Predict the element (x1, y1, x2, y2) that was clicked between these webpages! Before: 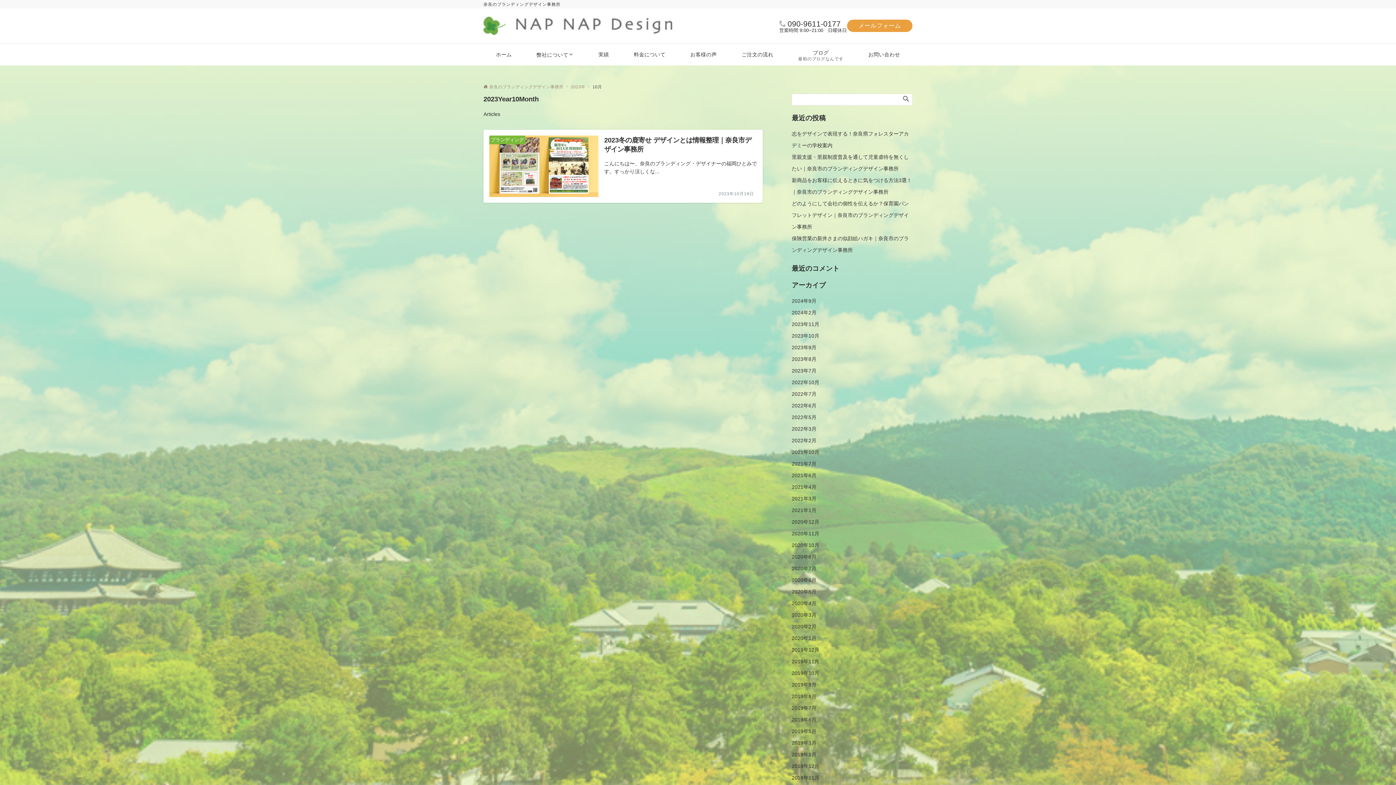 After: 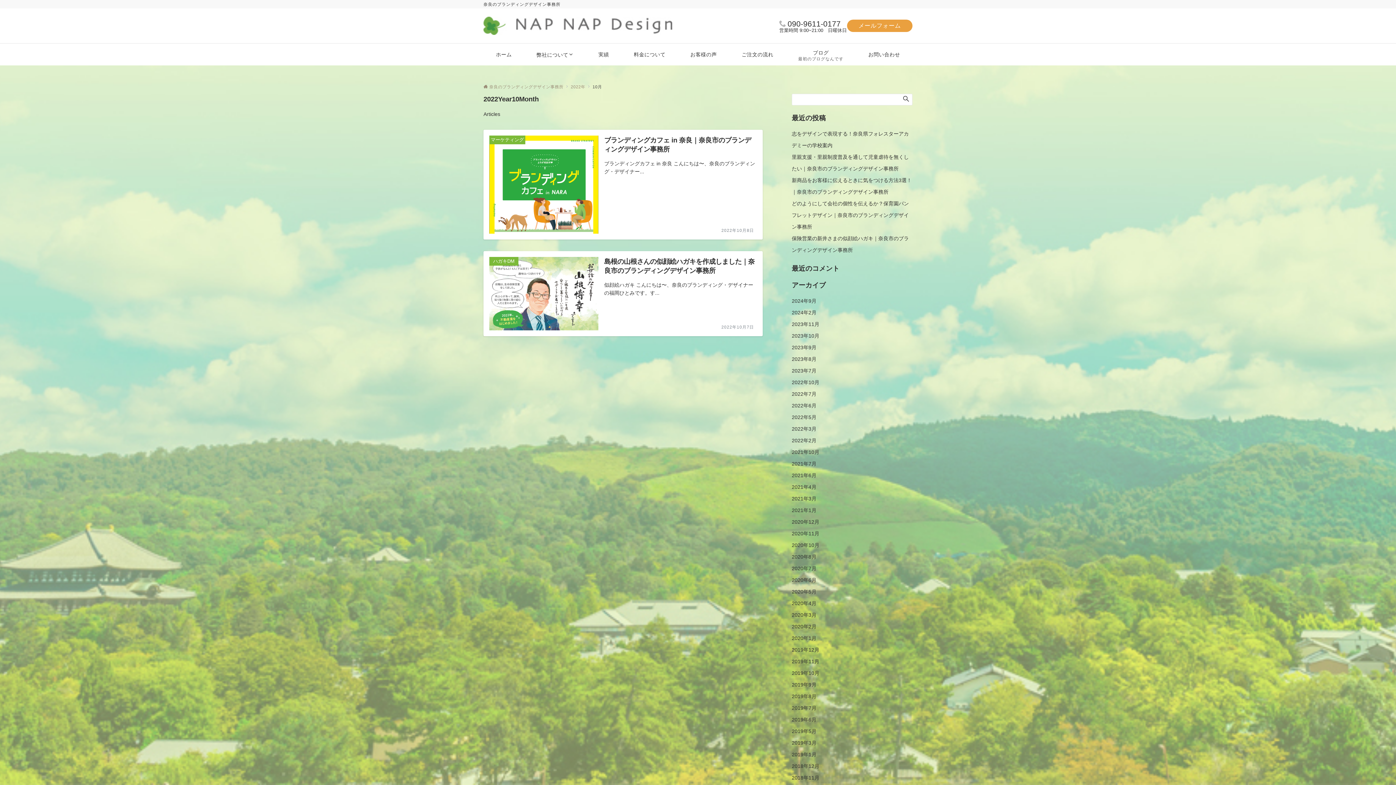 Action: label: 2022年10月 bbox: (792, 379, 819, 385)